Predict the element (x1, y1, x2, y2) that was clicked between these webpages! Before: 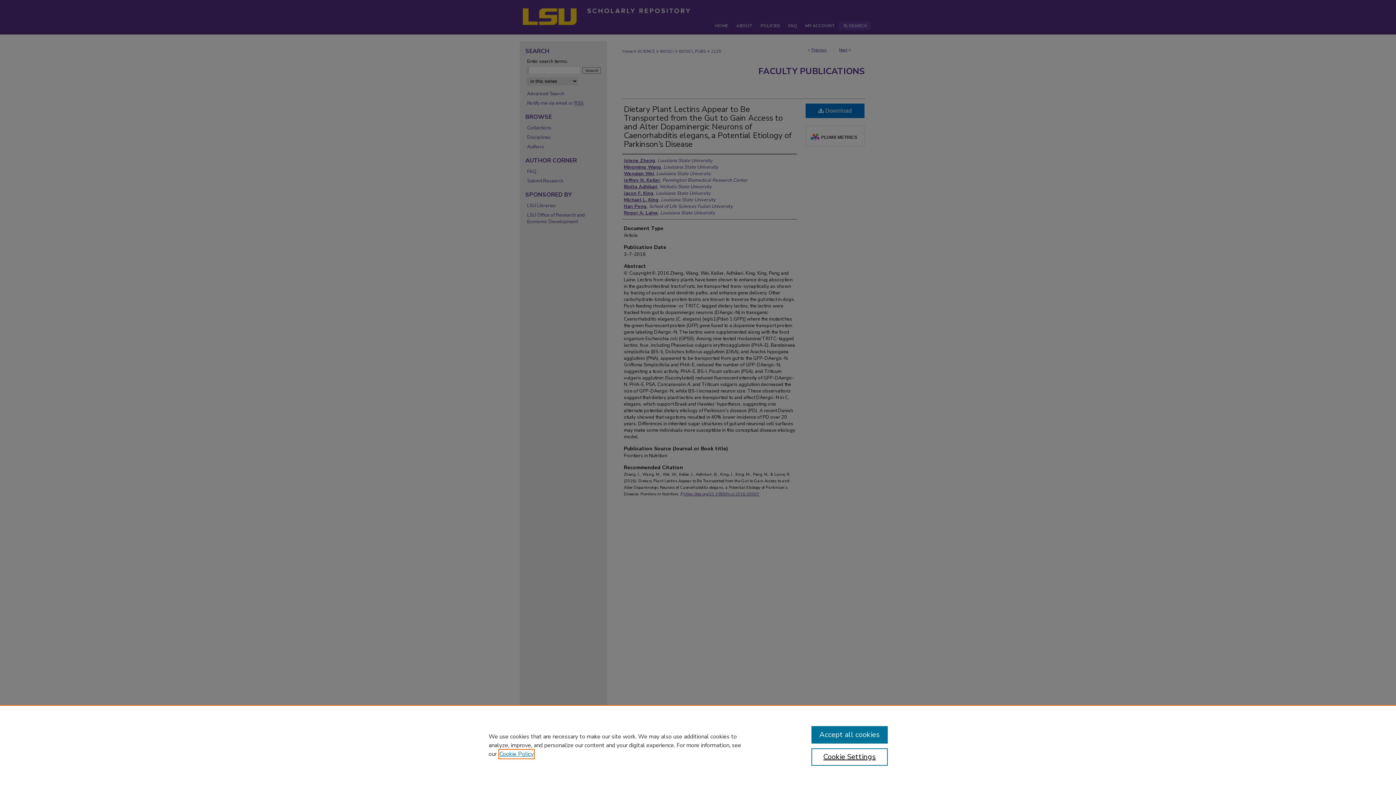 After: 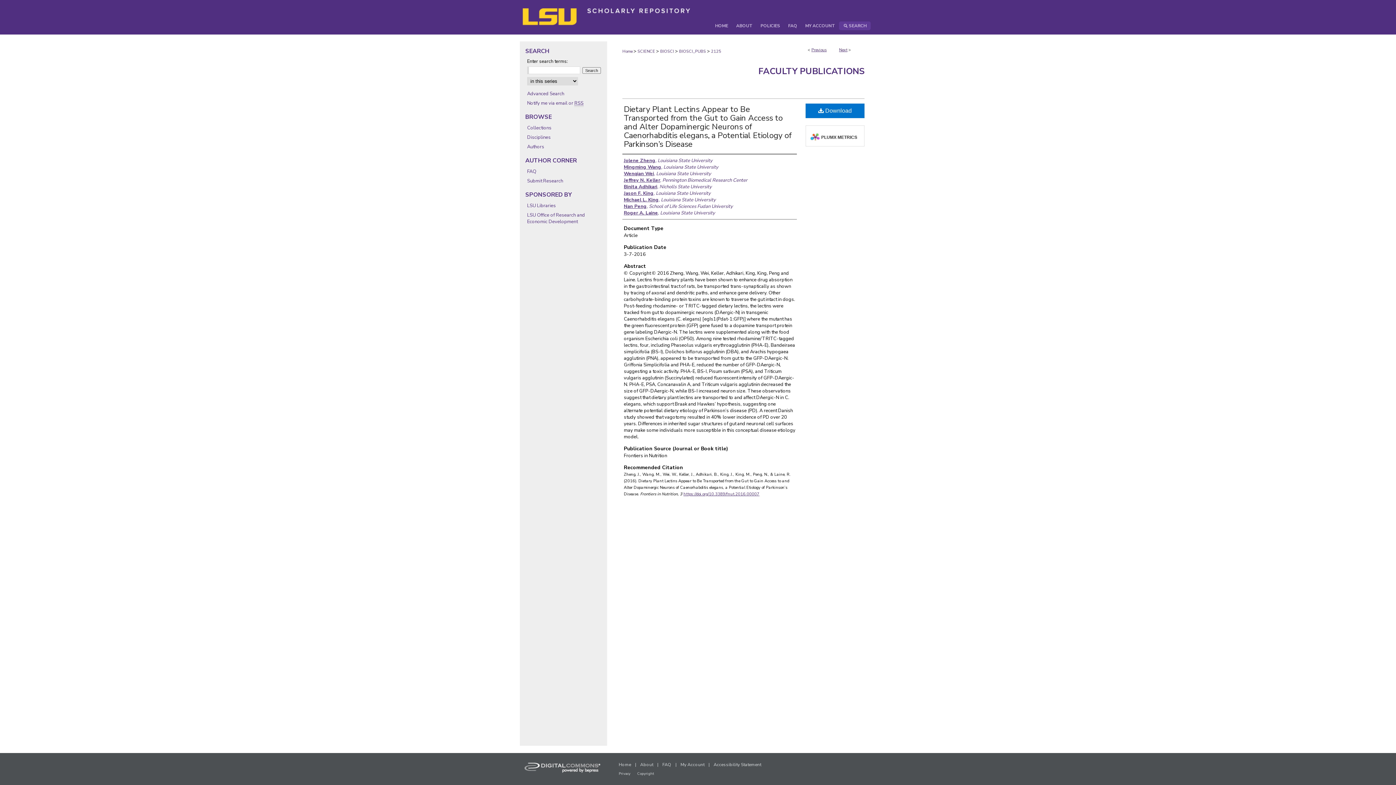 Action: label: Accept all cookies bbox: (811, 726, 887, 744)